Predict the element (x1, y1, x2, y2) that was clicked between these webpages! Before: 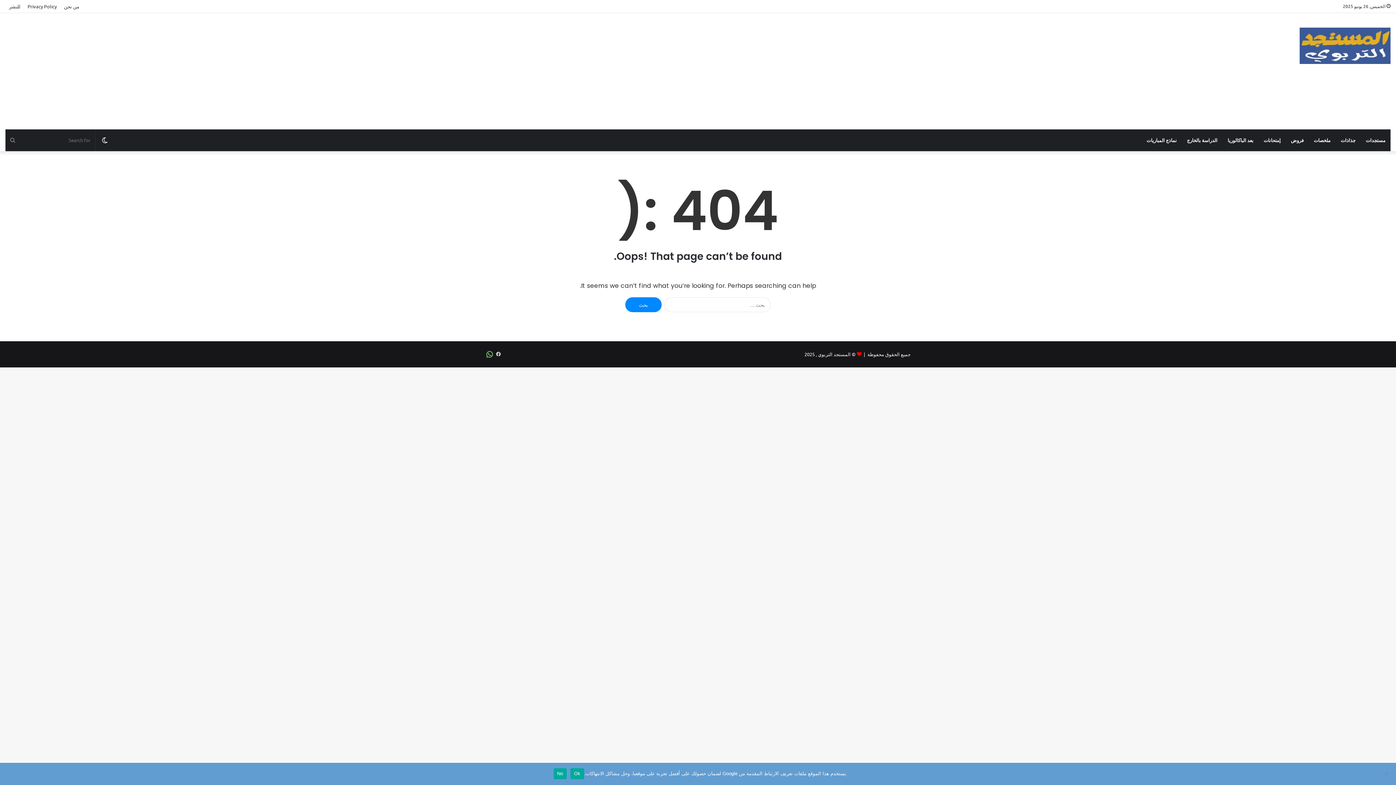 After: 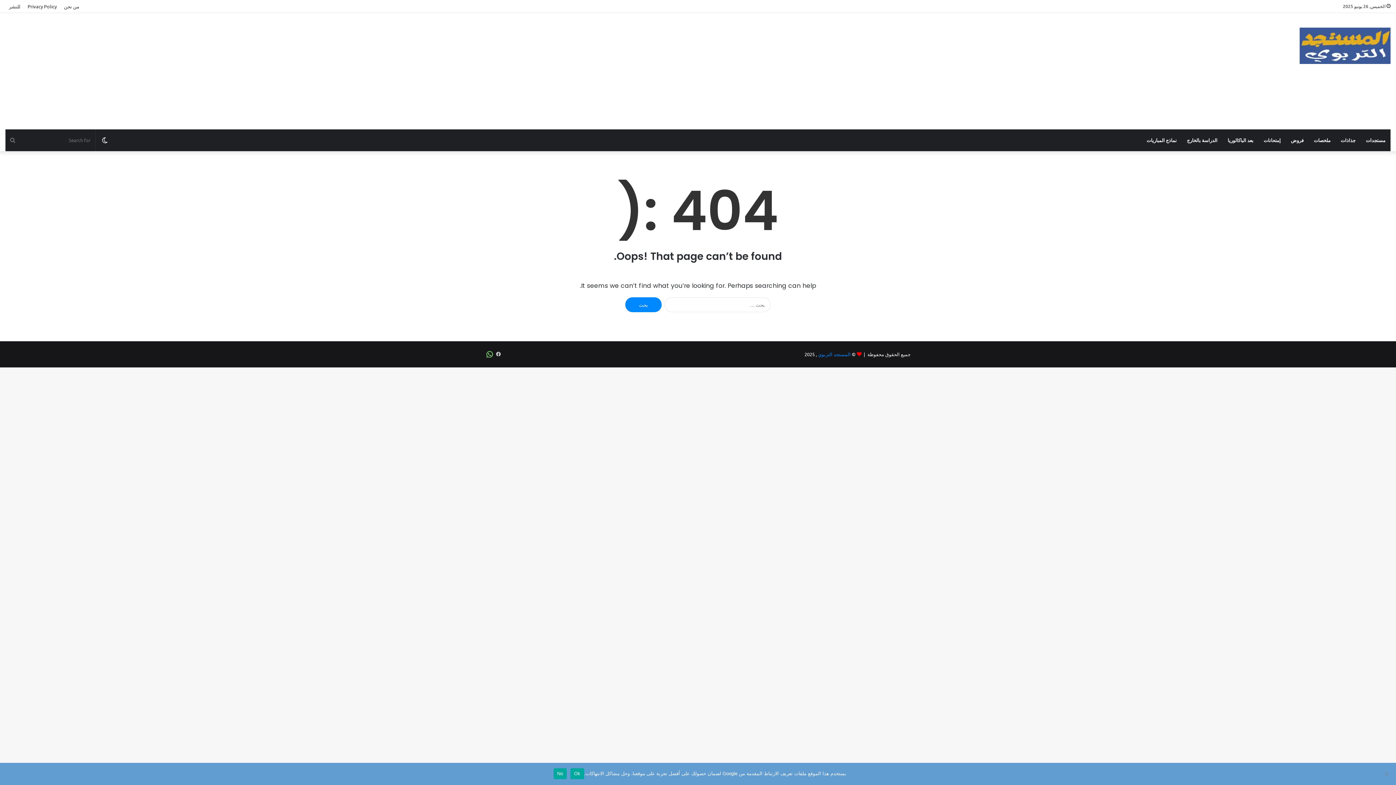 Action: bbox: (818, 351, 850, 357) label: المستجد التربوي